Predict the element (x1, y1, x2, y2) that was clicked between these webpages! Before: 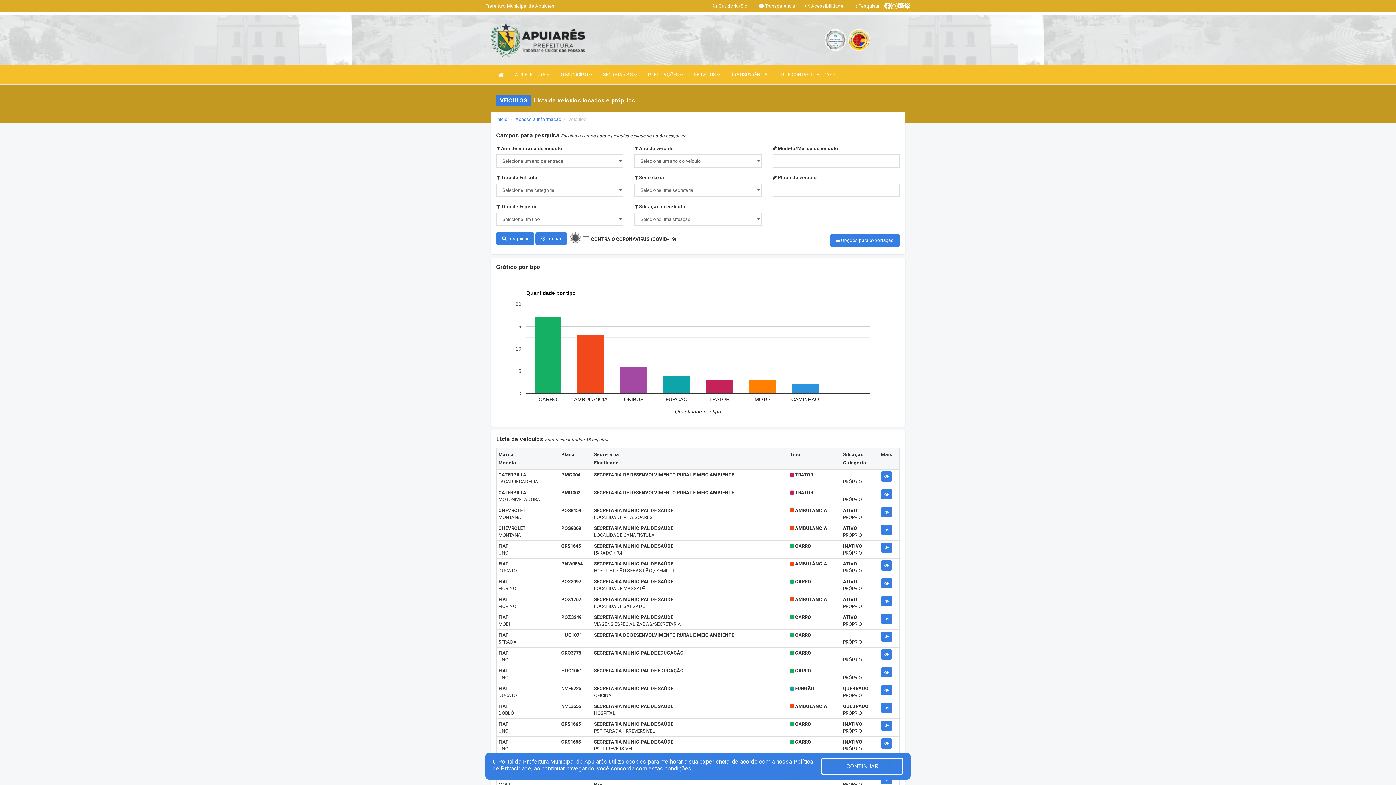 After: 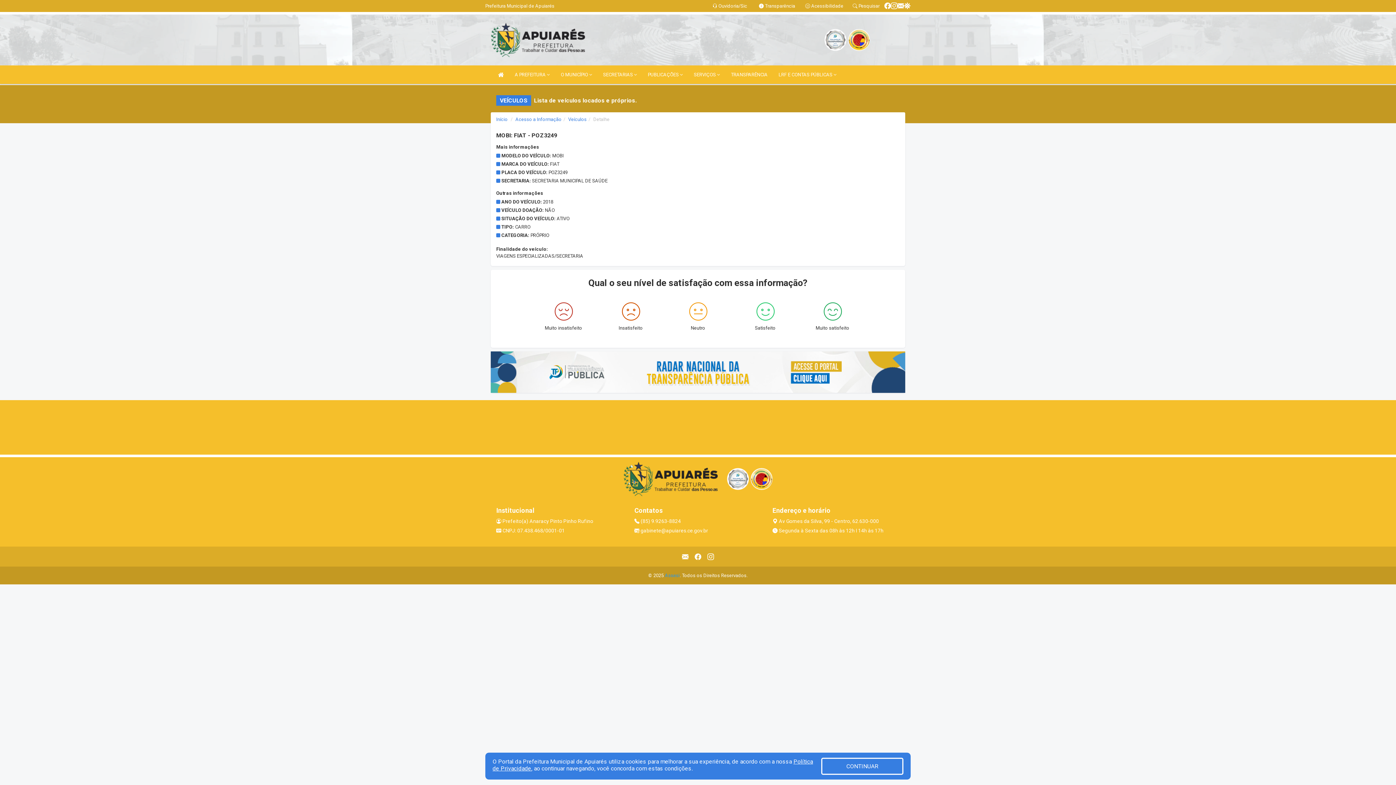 Action: bbox: (881, 614, 892, 624)